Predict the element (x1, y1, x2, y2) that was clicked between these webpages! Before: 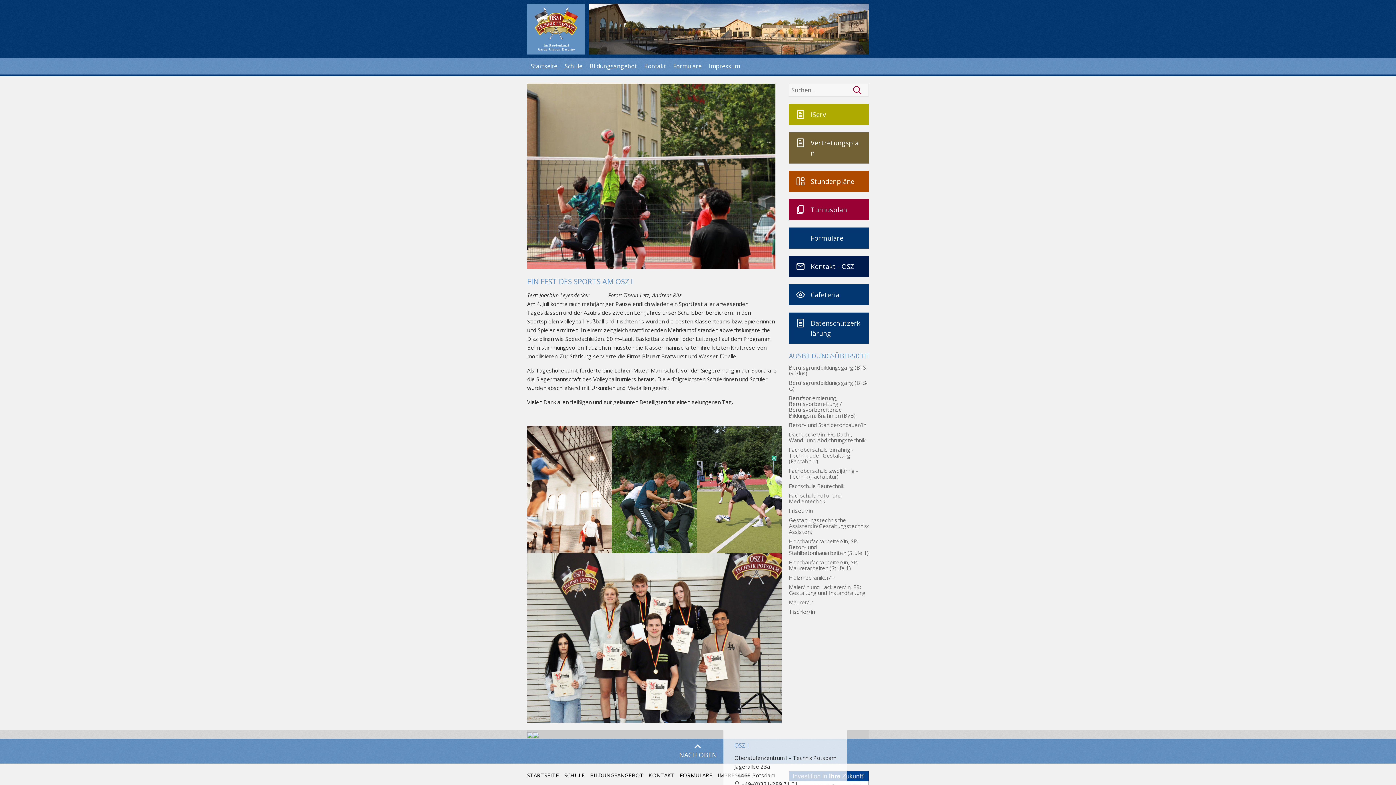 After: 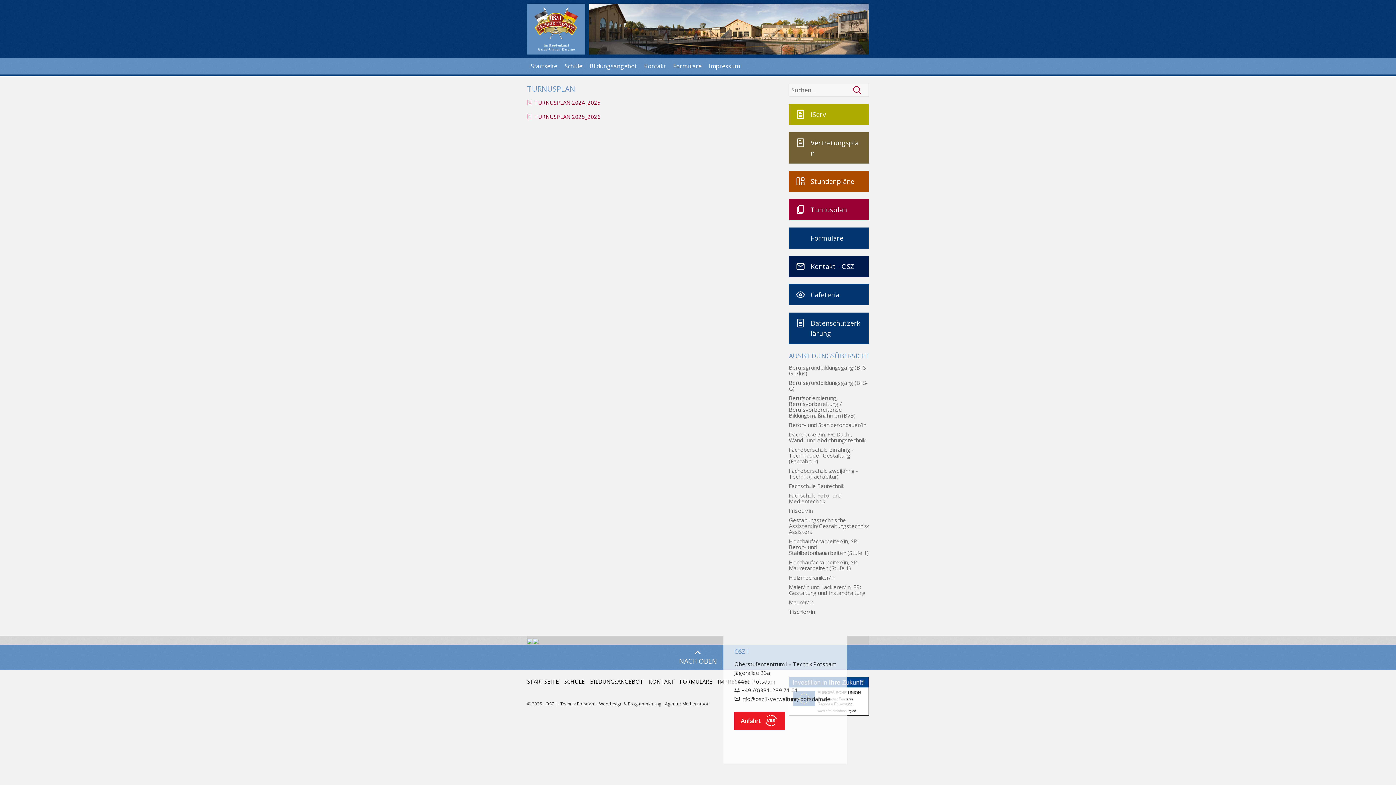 Action: bbox: (789, 199, 869, 220) label: Turnusplan